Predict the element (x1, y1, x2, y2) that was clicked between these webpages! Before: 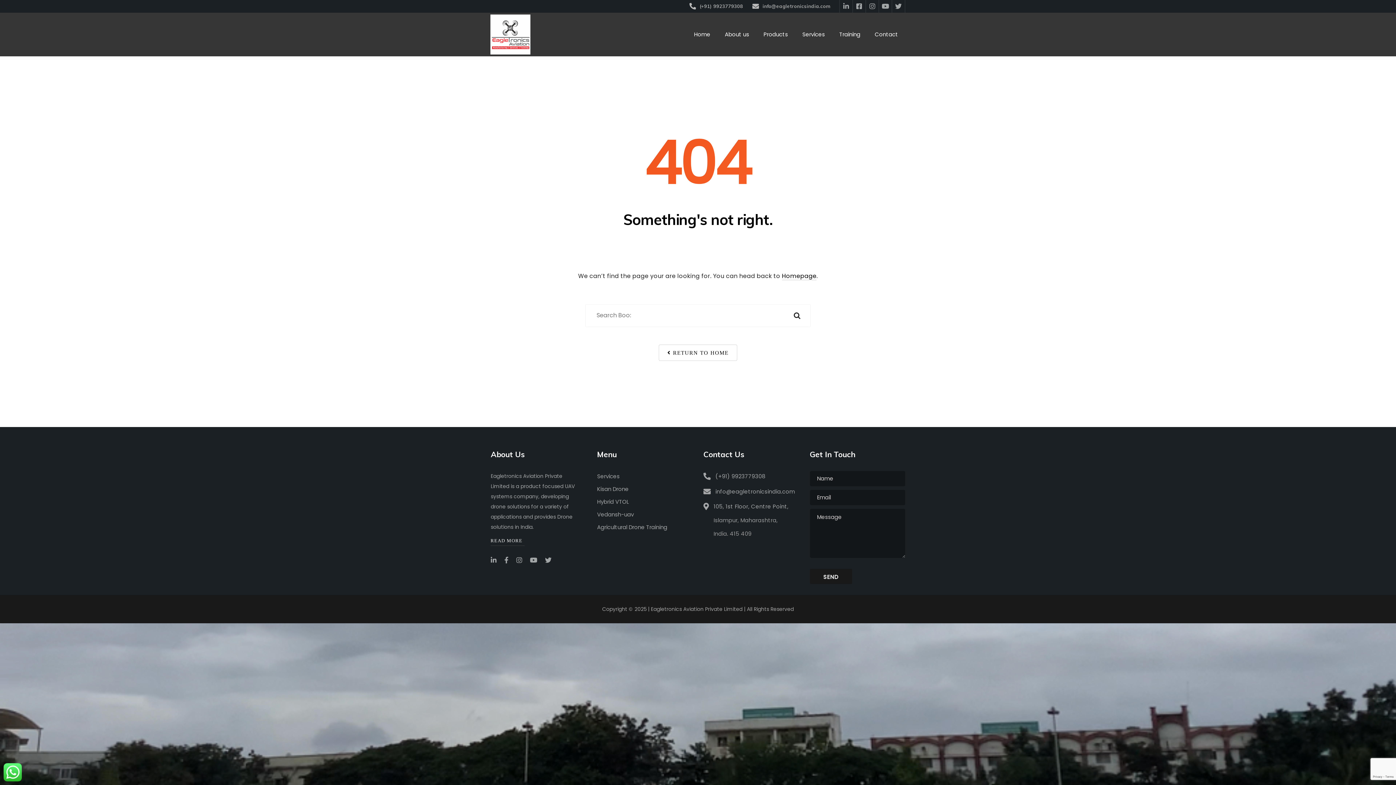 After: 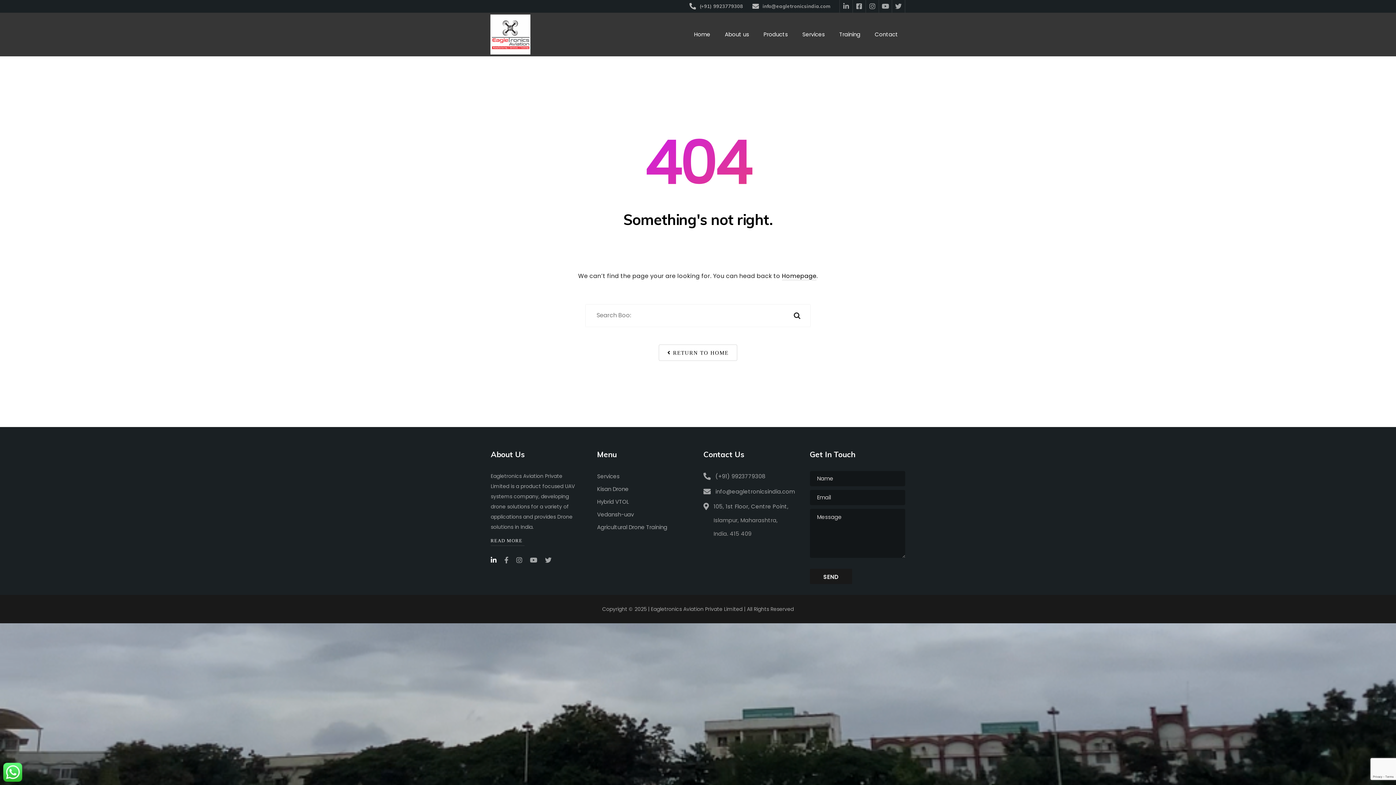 Action: bbox: (490, 555, 496, 564)